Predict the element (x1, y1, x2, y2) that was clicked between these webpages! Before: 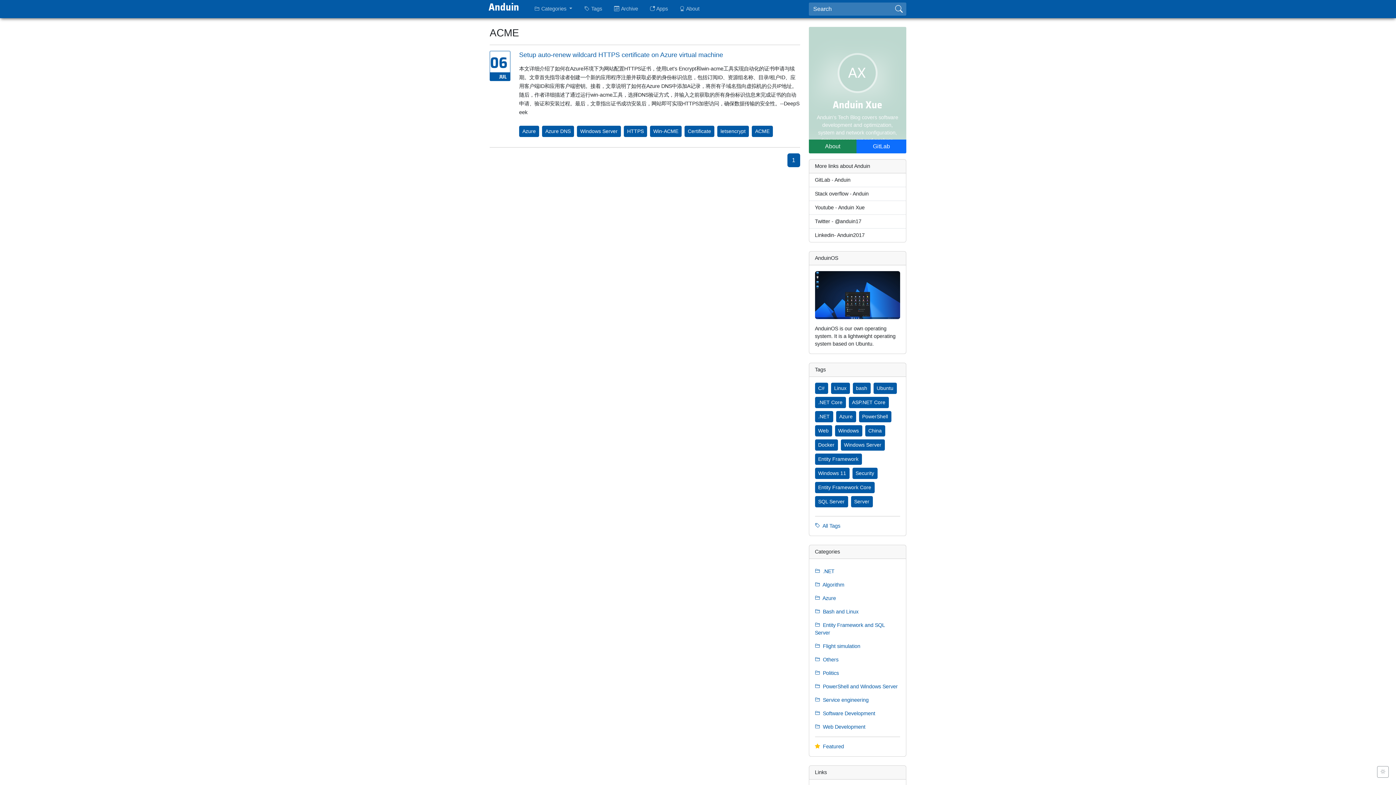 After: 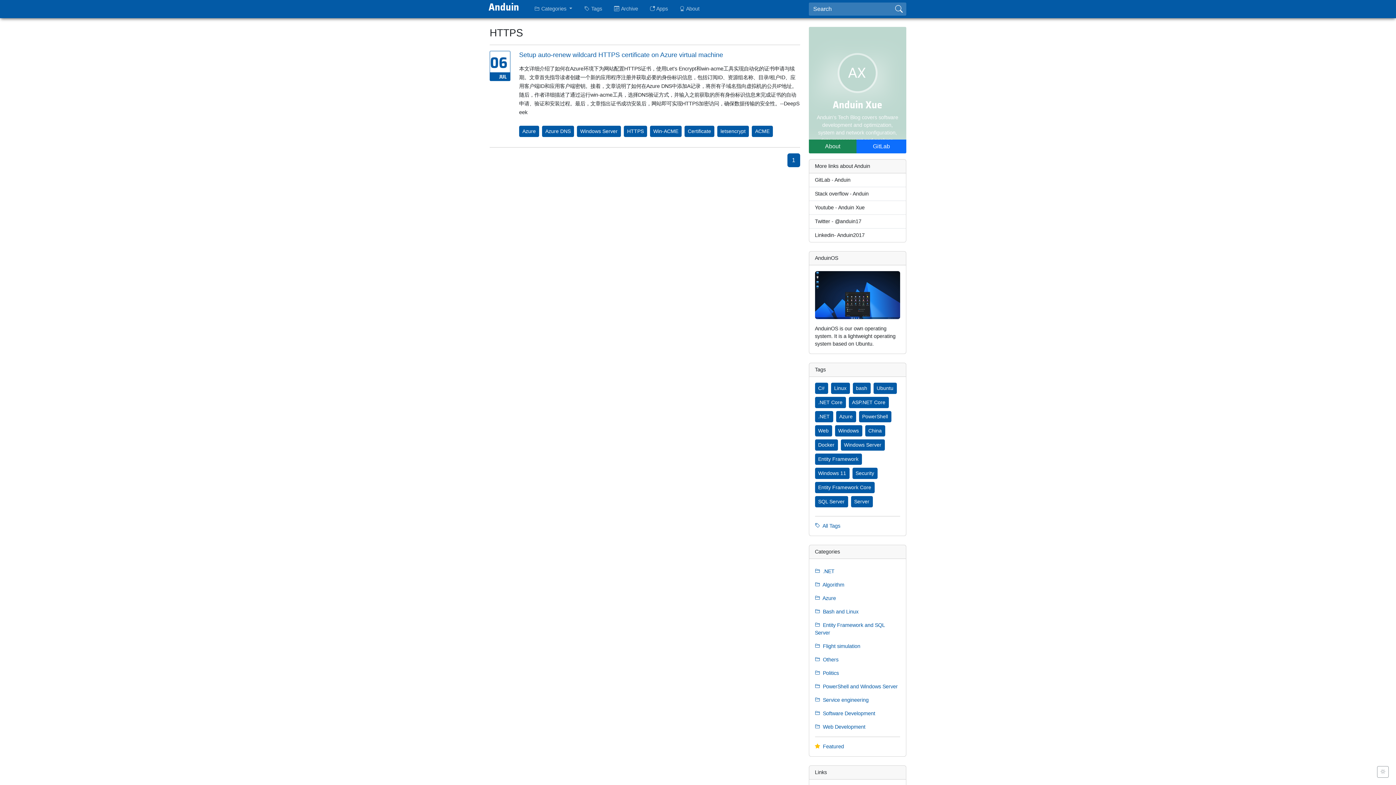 Action: bbox: (624, 125, 647, 137) label: HTTPS